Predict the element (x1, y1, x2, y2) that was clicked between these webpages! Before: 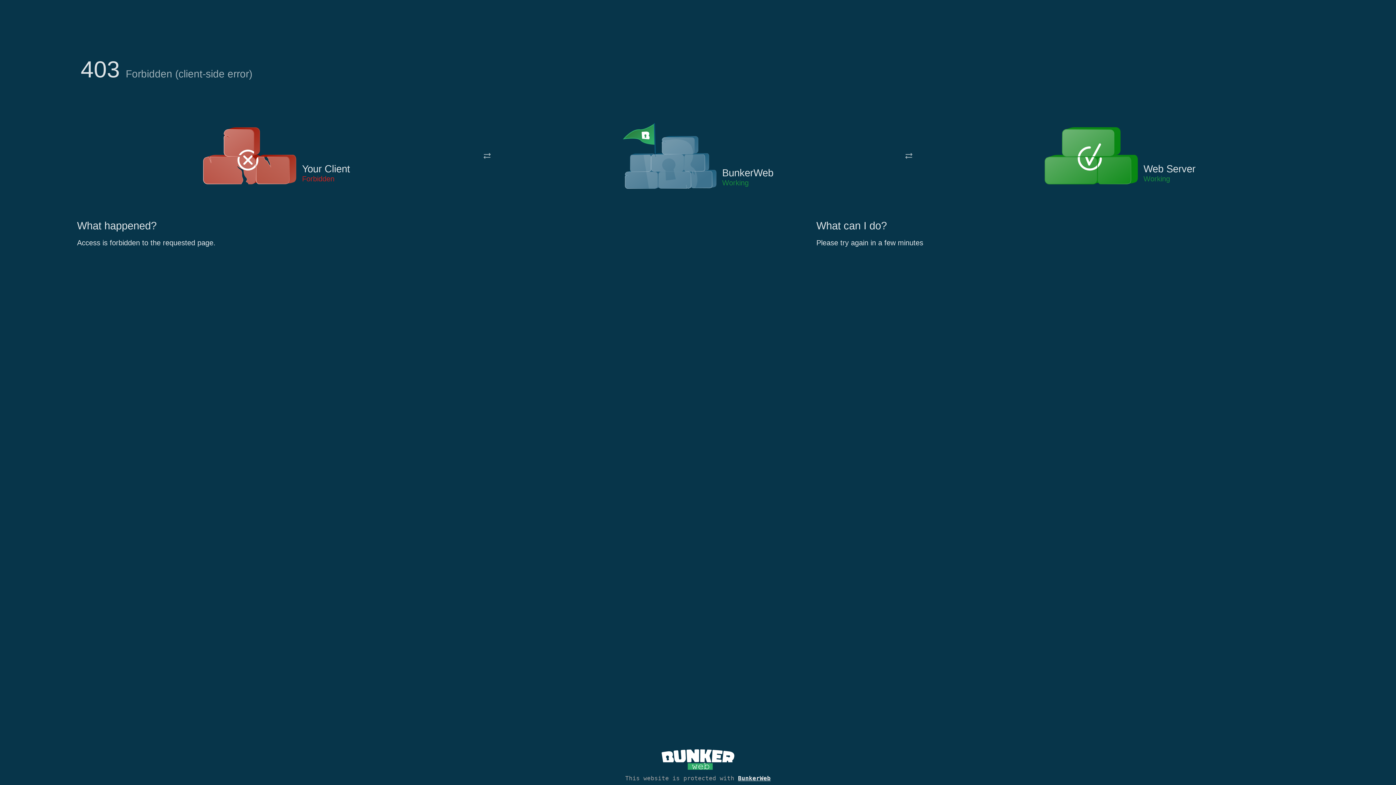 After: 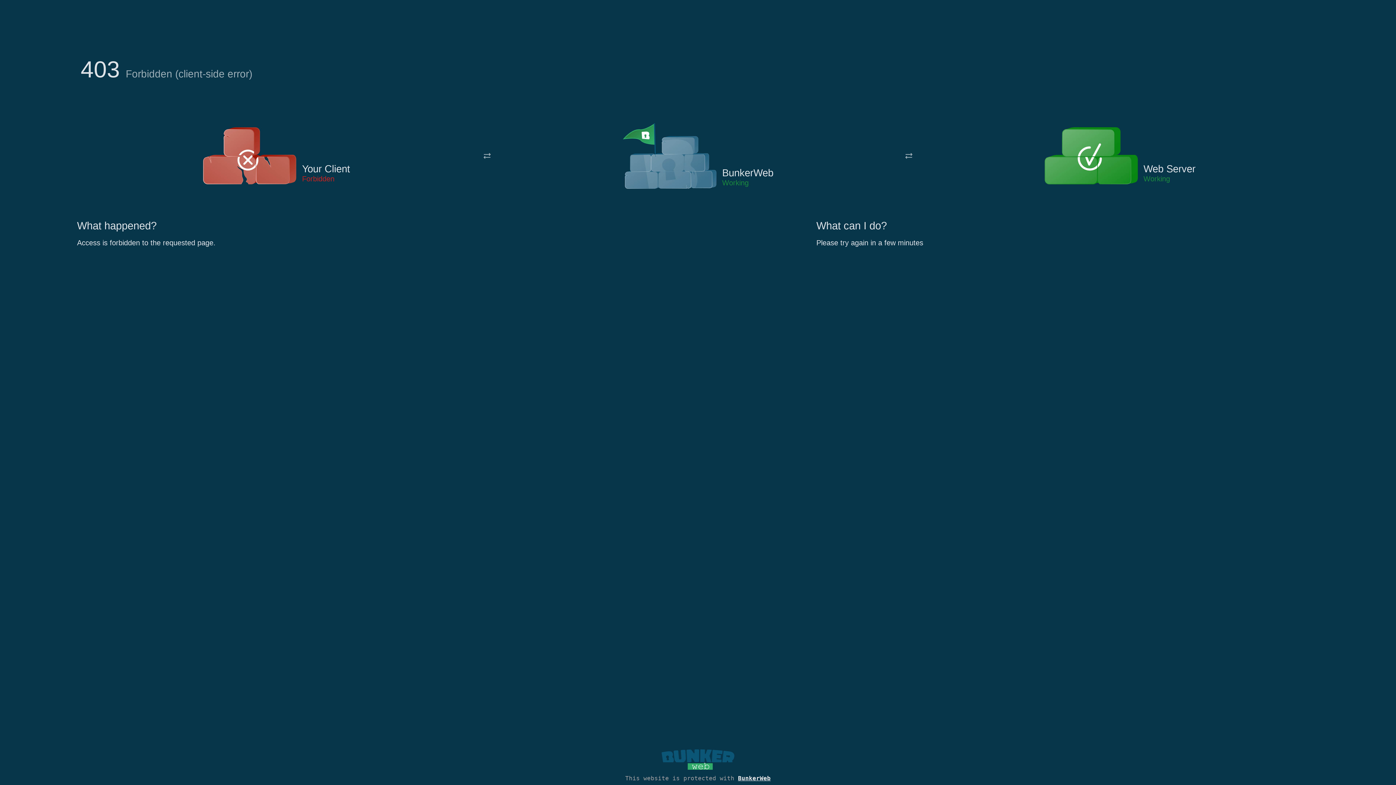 Action: bbox: (661, 765, 734, 773)